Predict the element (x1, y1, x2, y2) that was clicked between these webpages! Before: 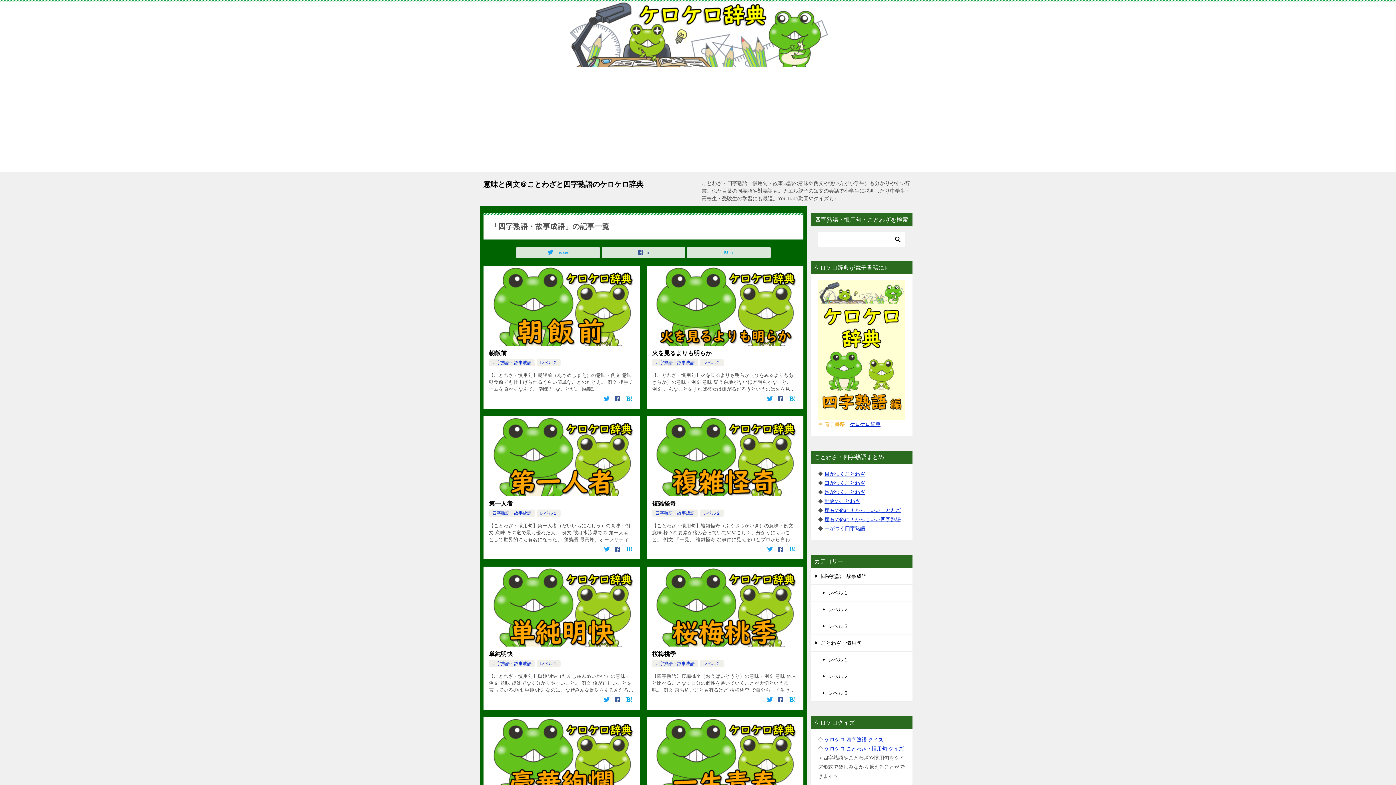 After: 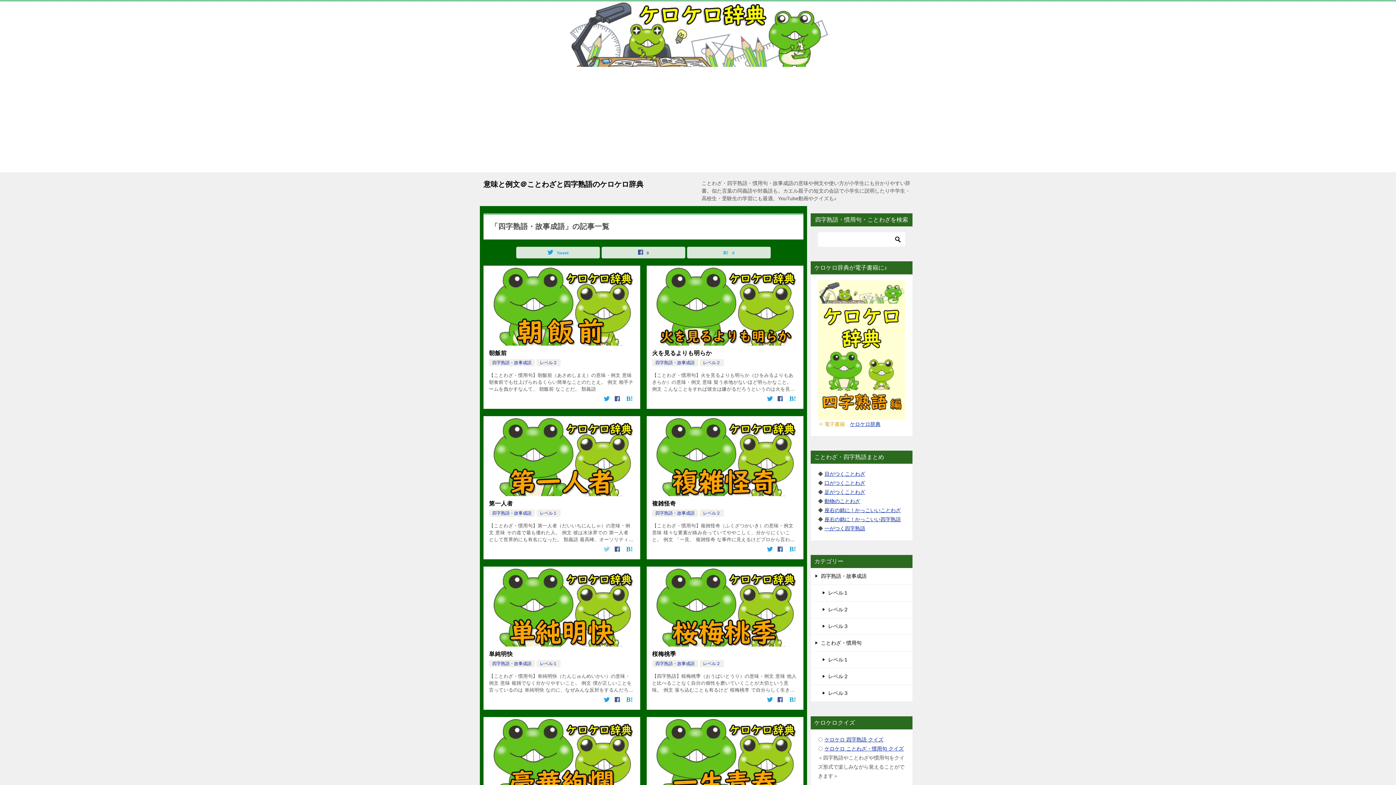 Action: bbox: (604, 545, 613, 553)